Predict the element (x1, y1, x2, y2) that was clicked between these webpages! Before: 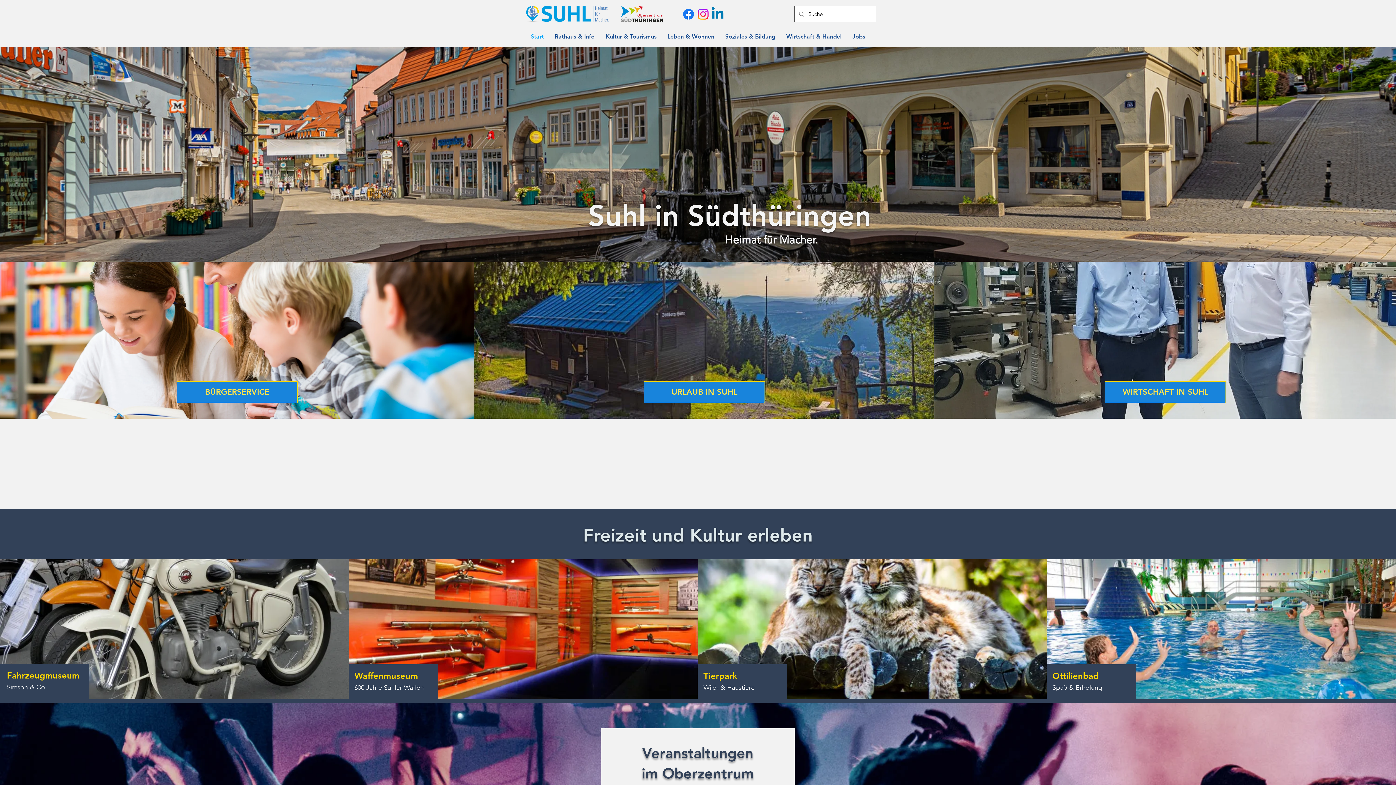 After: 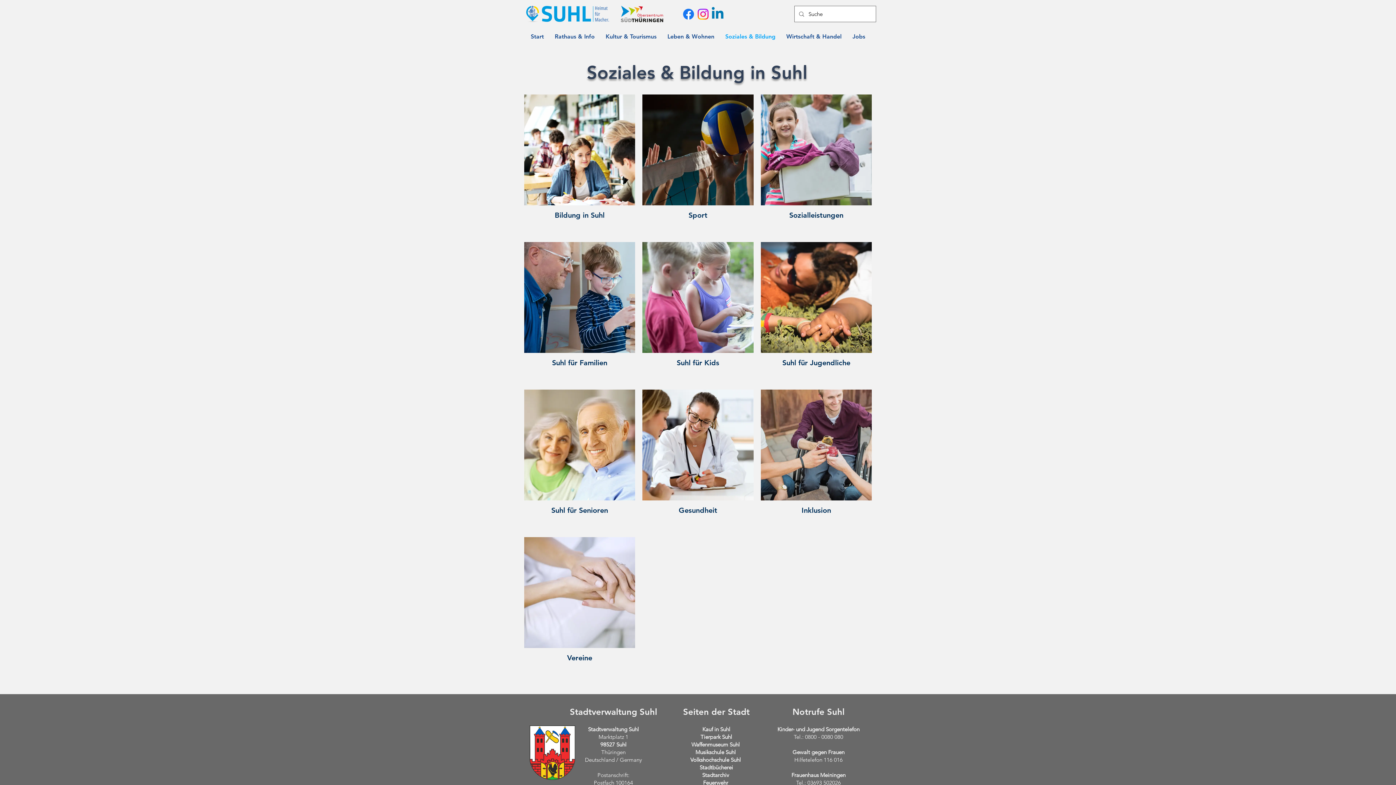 Action: label: Soziales & Bildung bbox: (720, 30, 781, 42)